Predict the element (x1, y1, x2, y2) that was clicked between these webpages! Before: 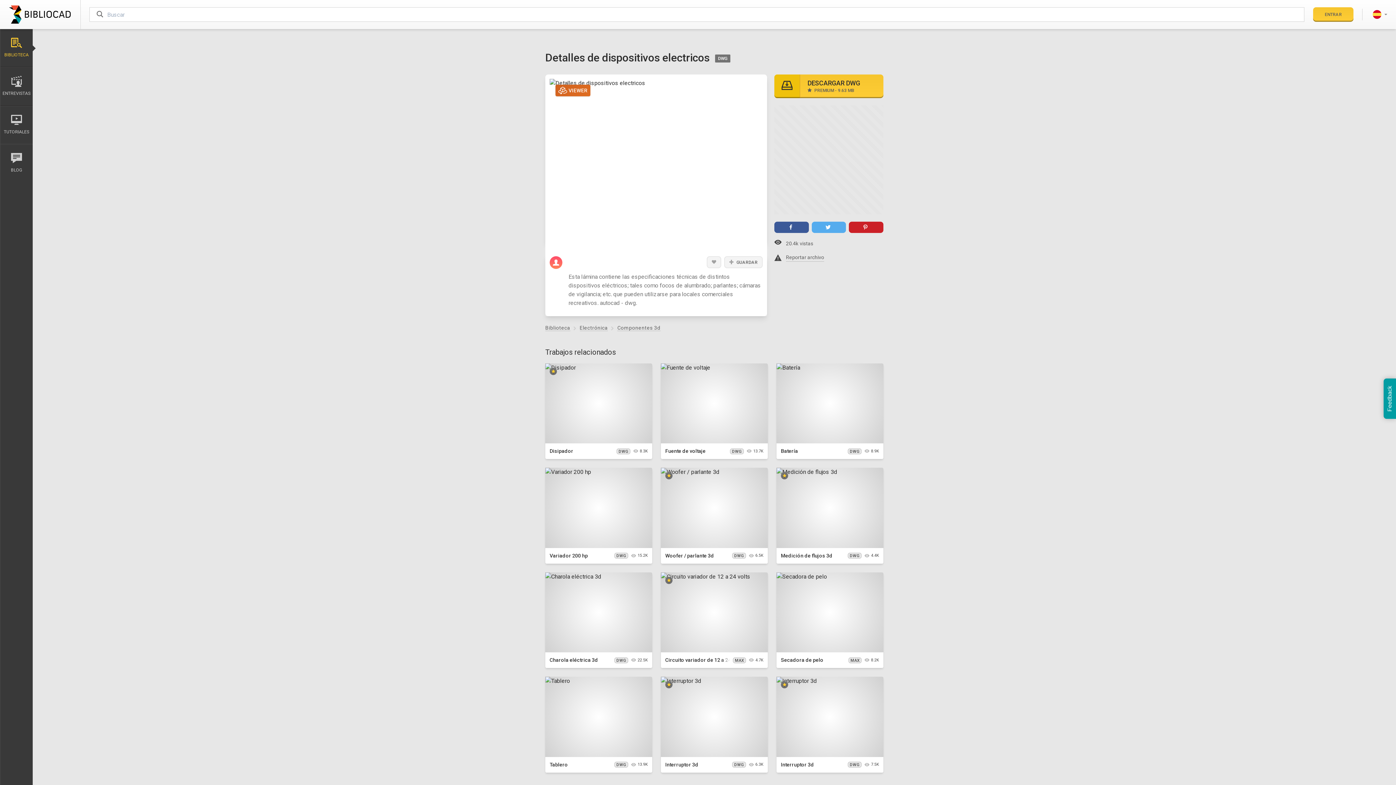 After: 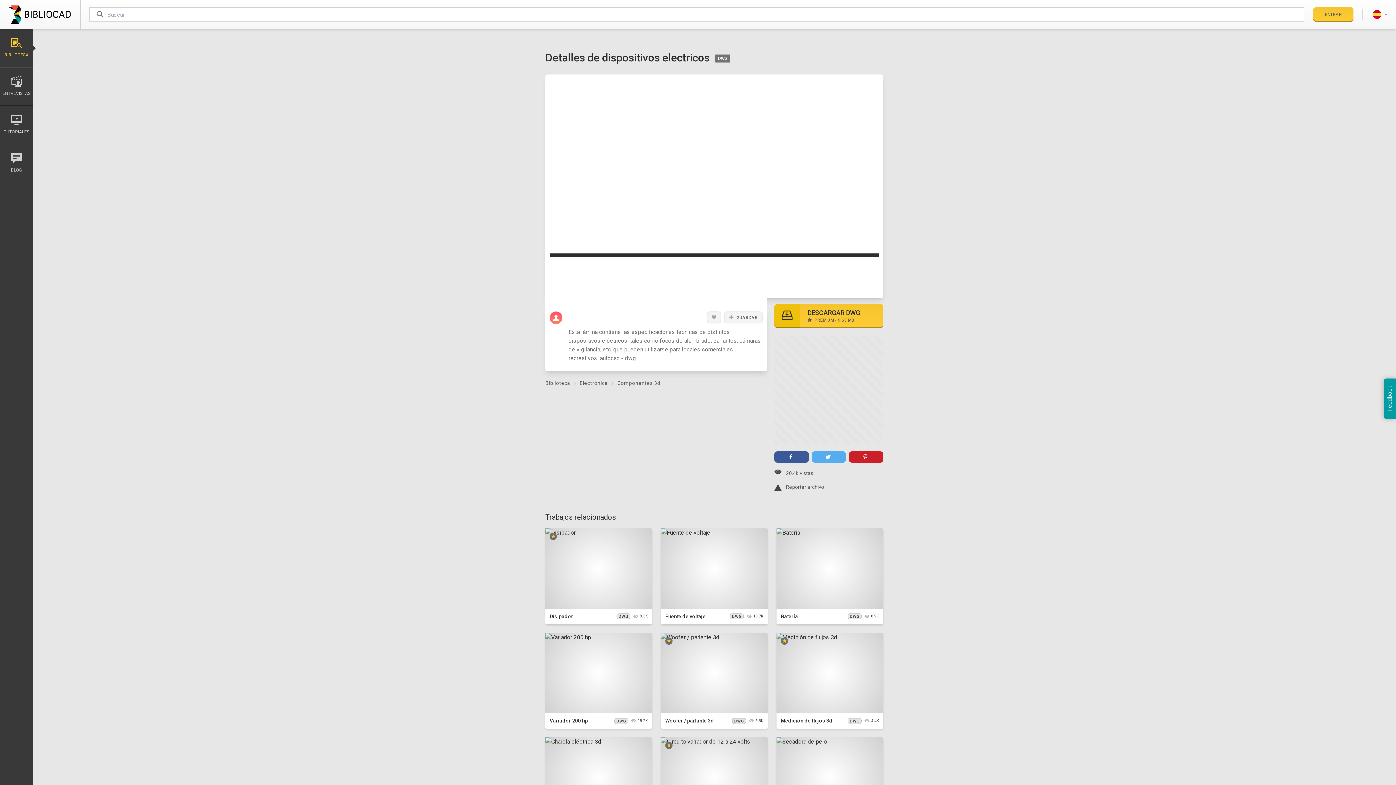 Action: bbox: (549, 78, 762, 238) label: VIEWER